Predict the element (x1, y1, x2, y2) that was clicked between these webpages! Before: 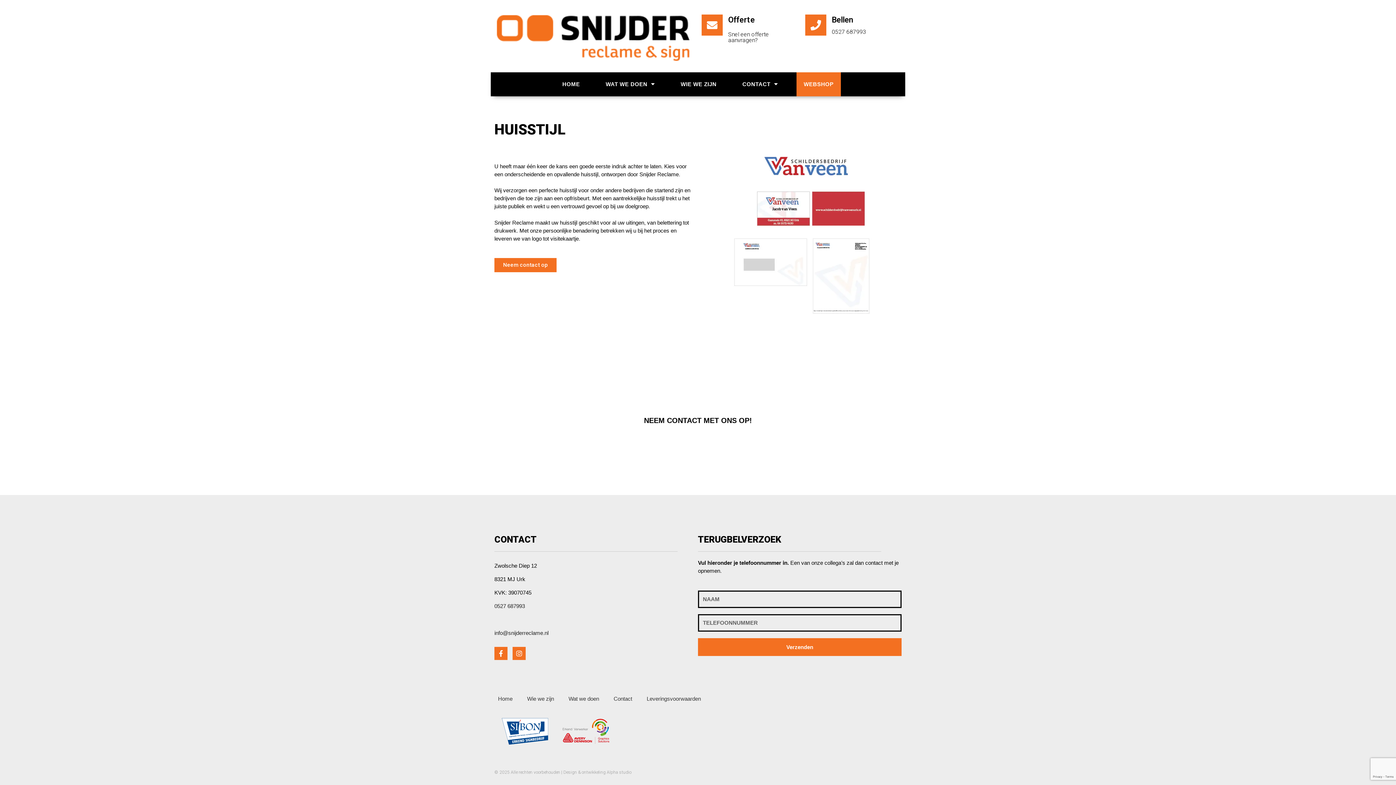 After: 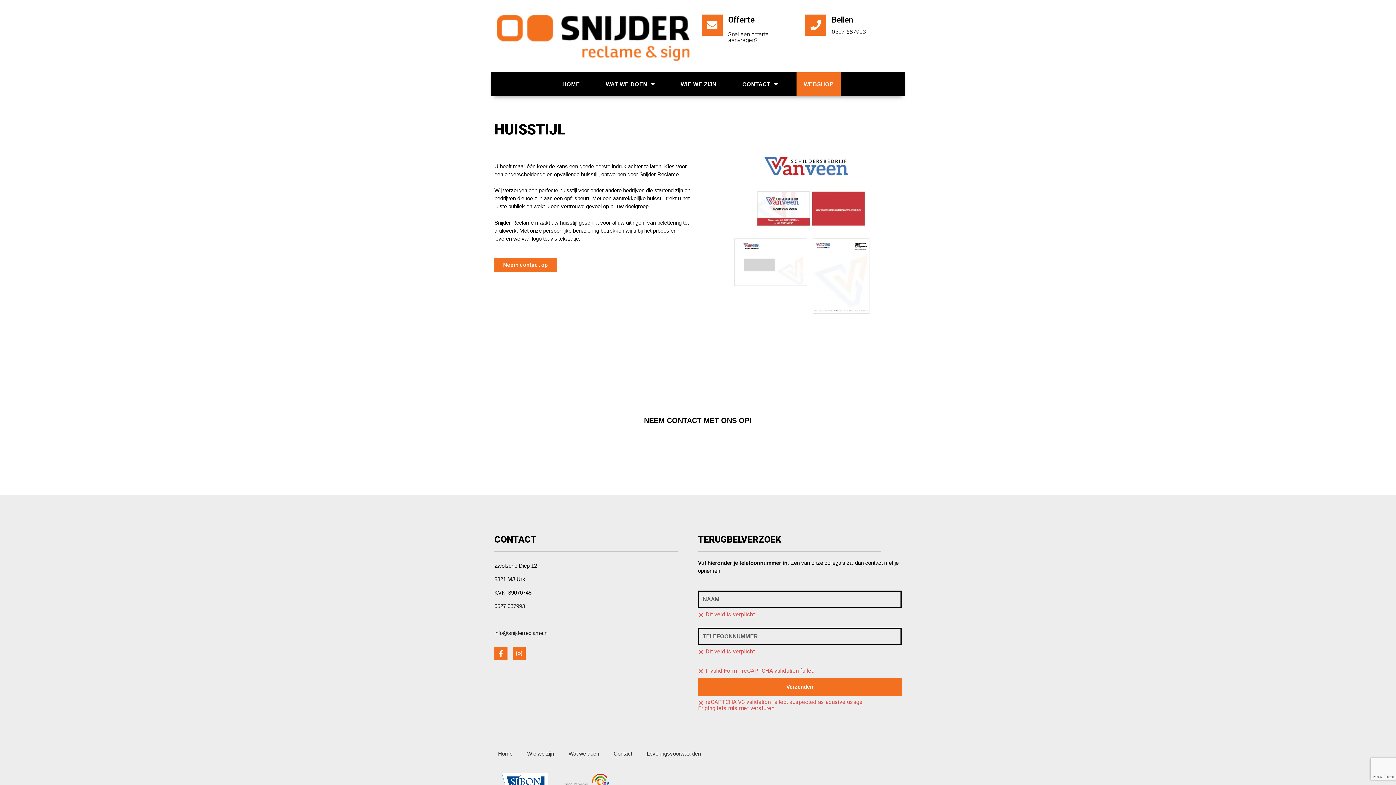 Action: bbox: (698, 638, 901, 656) label: Verzenden